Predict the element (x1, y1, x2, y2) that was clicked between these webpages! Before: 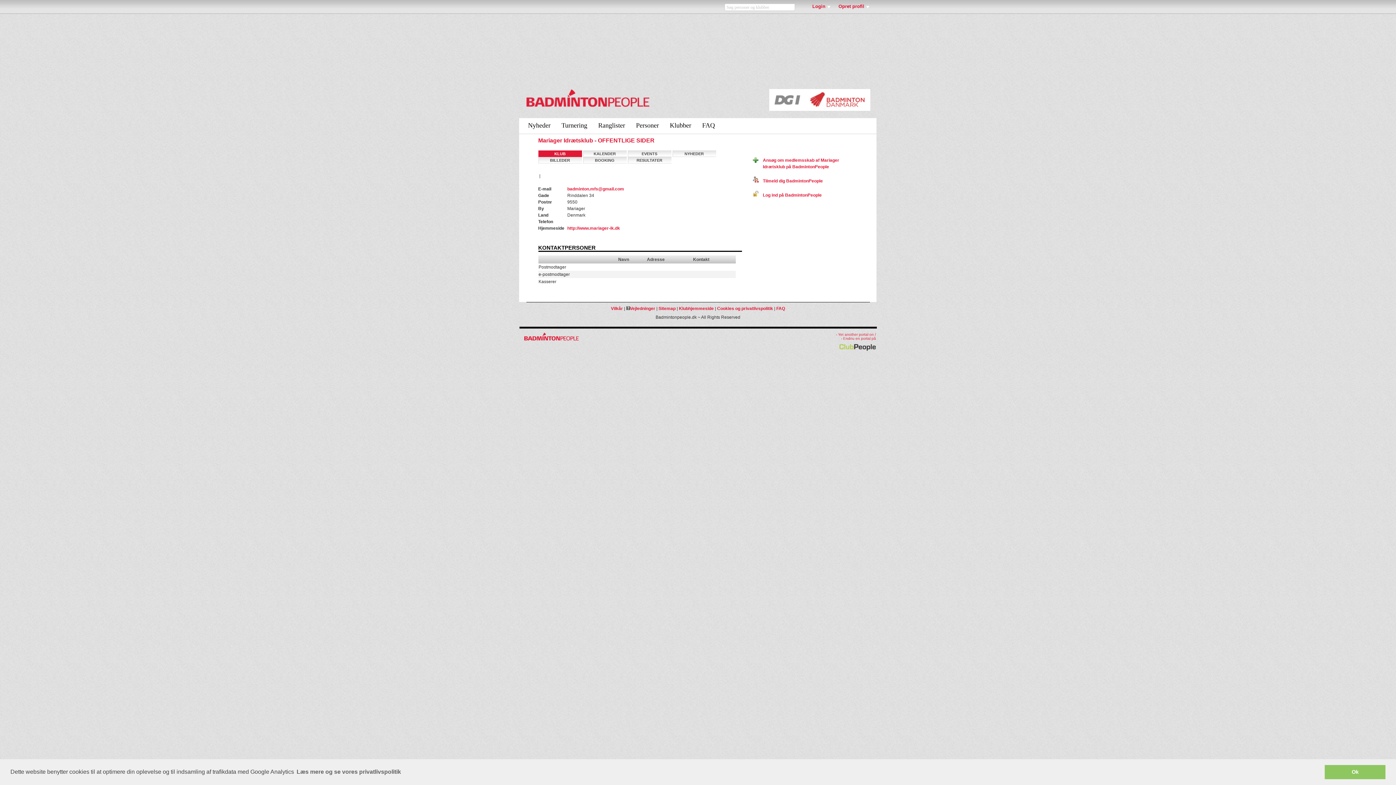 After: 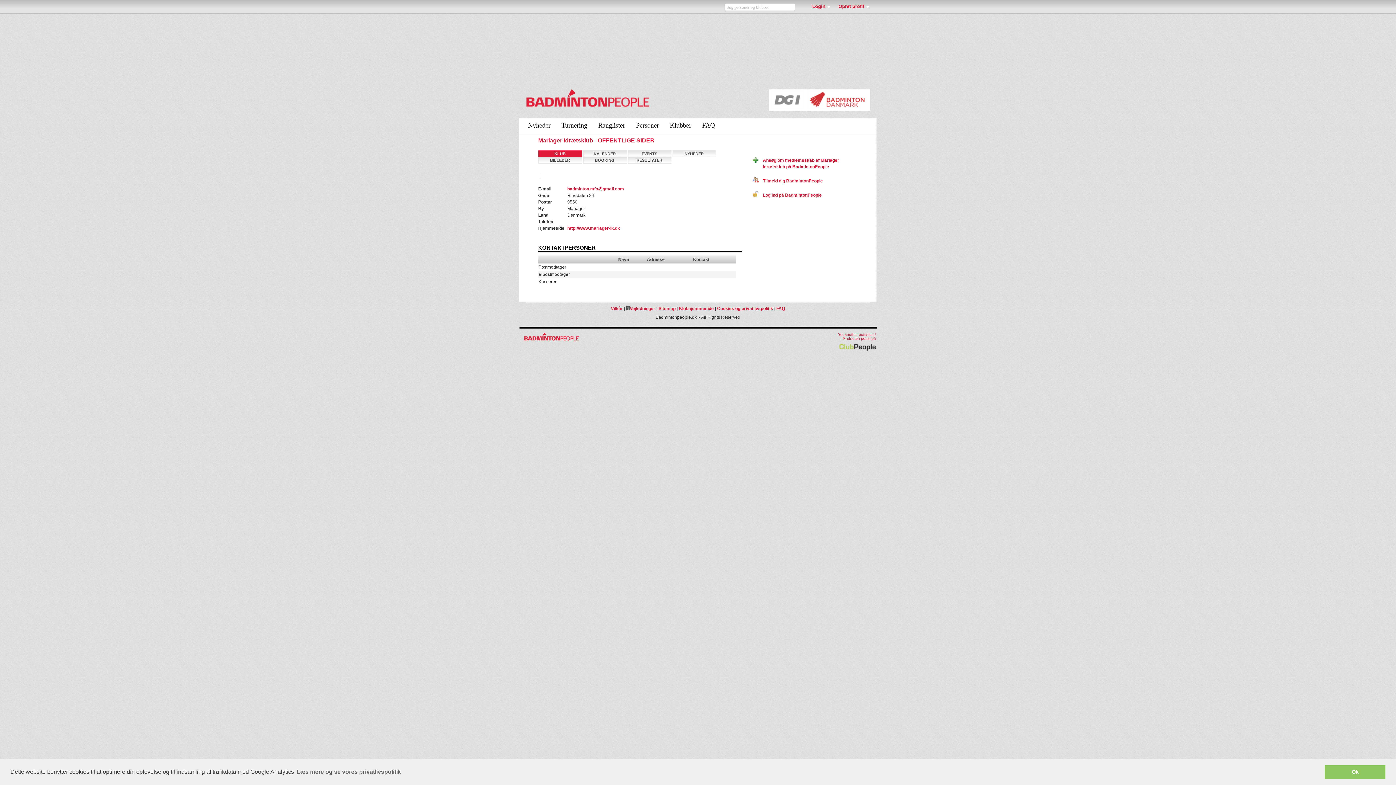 Action: bbox: (805, 109, 869, 114)